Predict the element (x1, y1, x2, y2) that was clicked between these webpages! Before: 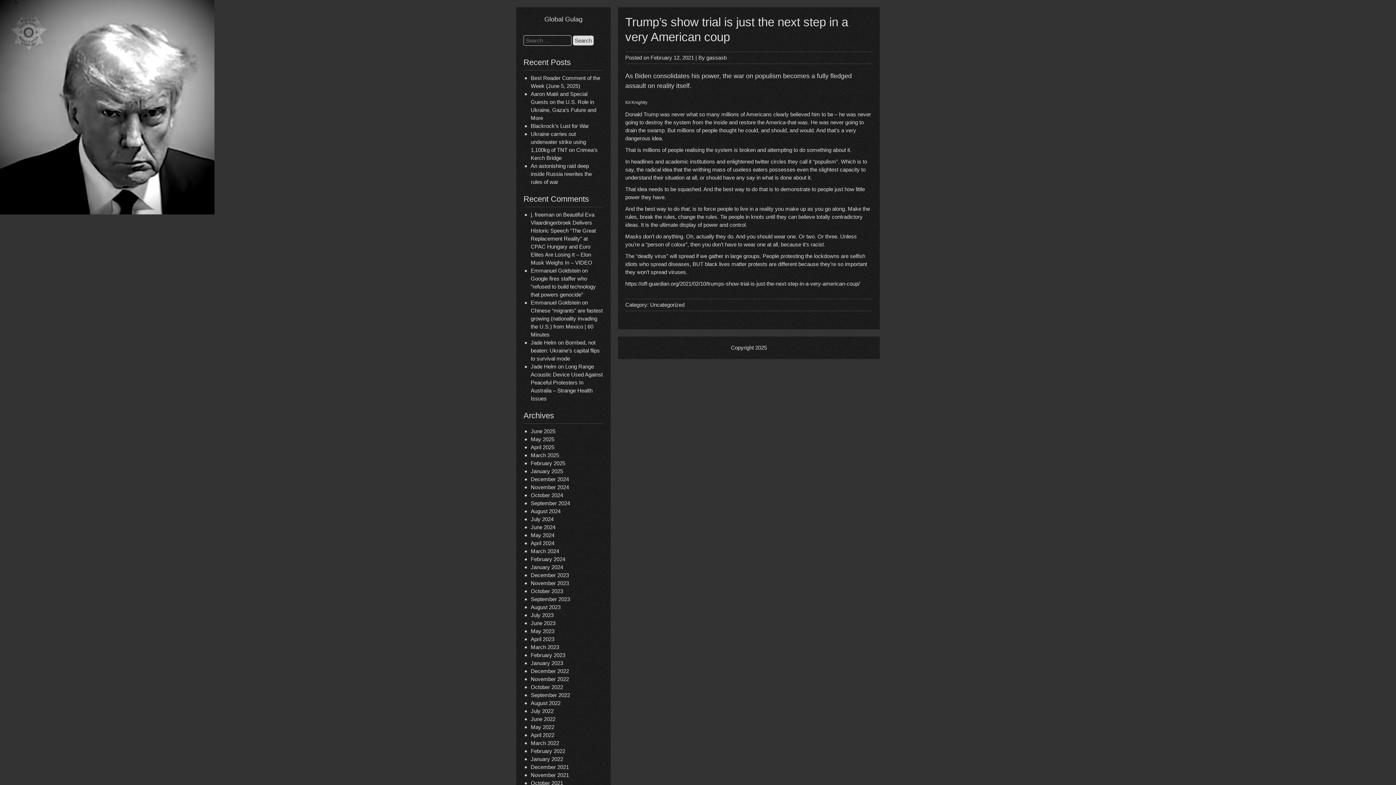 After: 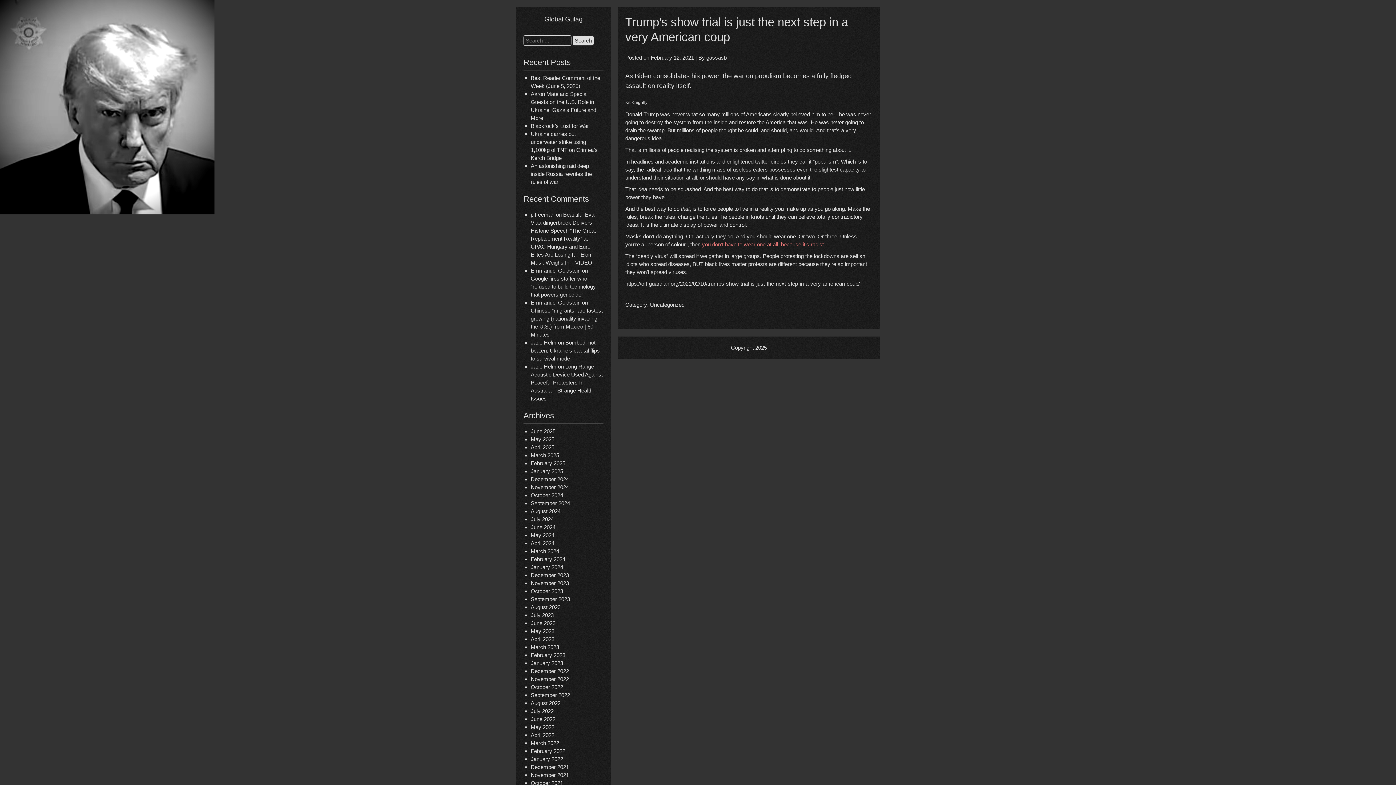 Action: label: you don’t have to wear one at all, because it’s racist bbox: (702, 241, 824, 247)